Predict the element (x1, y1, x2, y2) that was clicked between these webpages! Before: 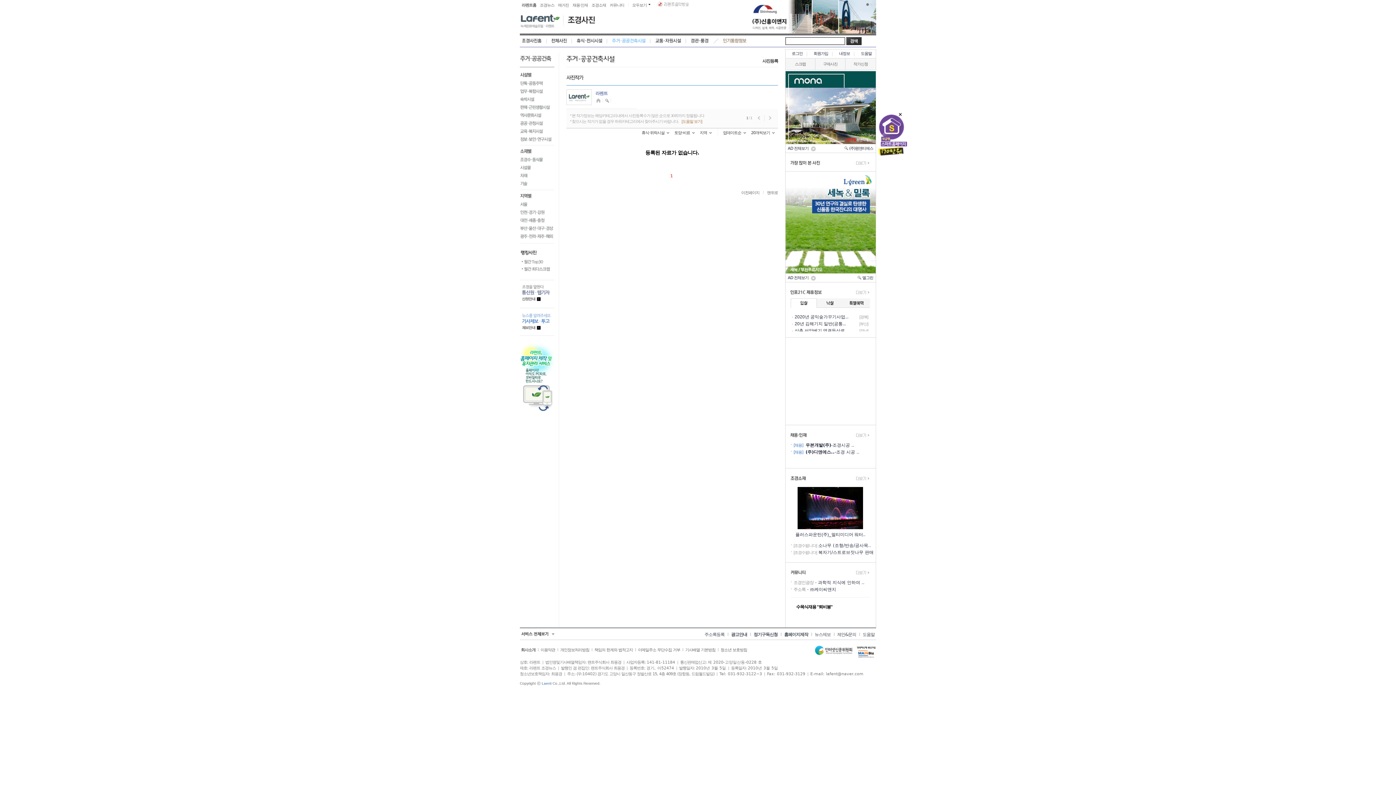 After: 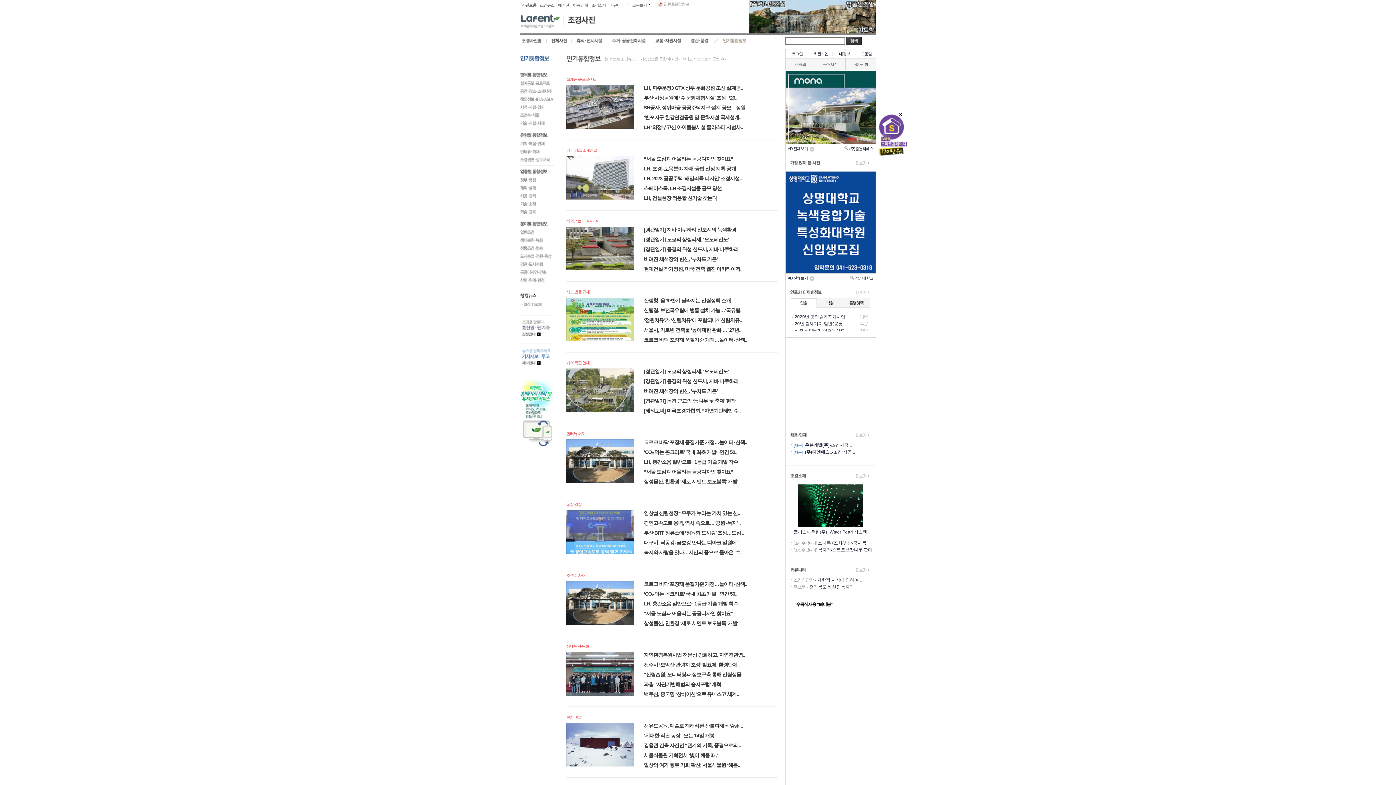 Action: bbox: (713, 38, 718, 44)